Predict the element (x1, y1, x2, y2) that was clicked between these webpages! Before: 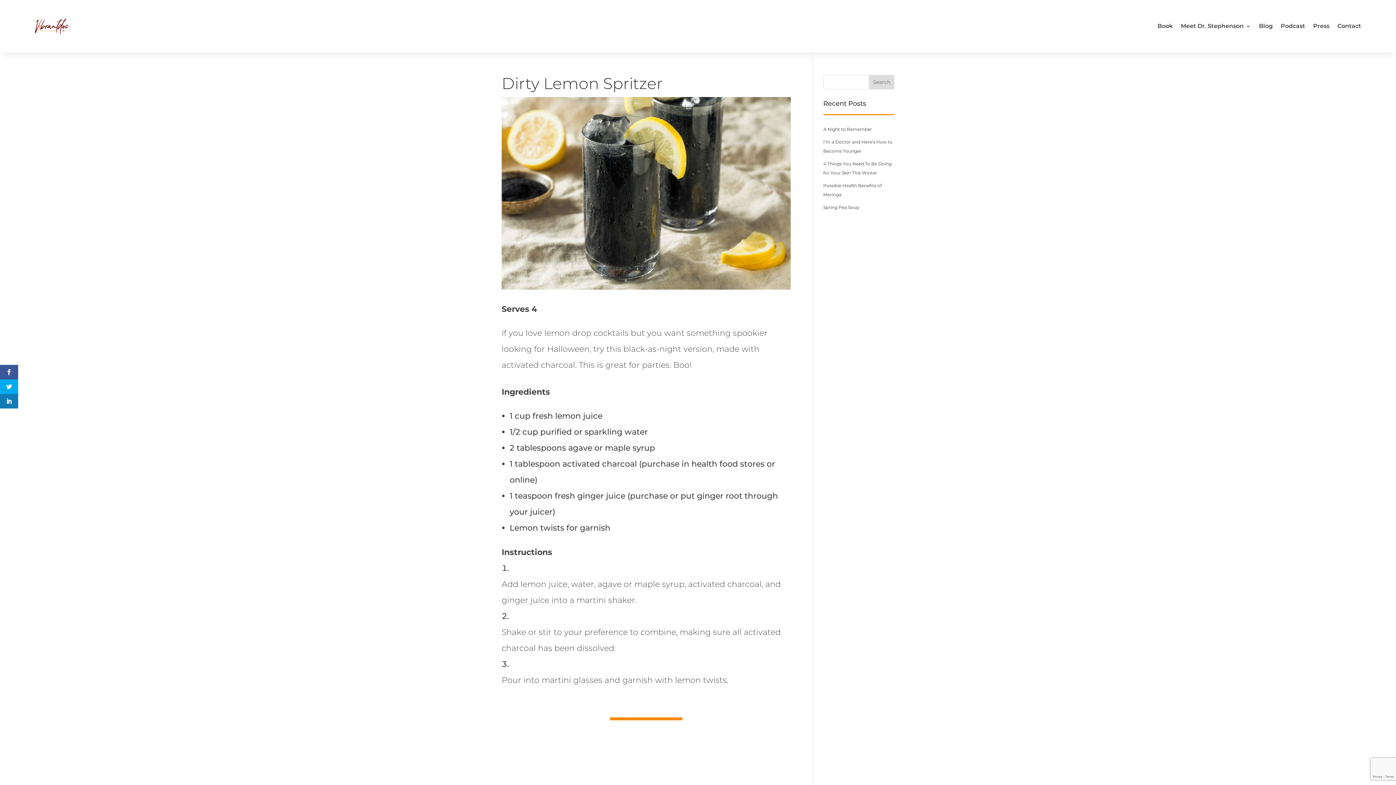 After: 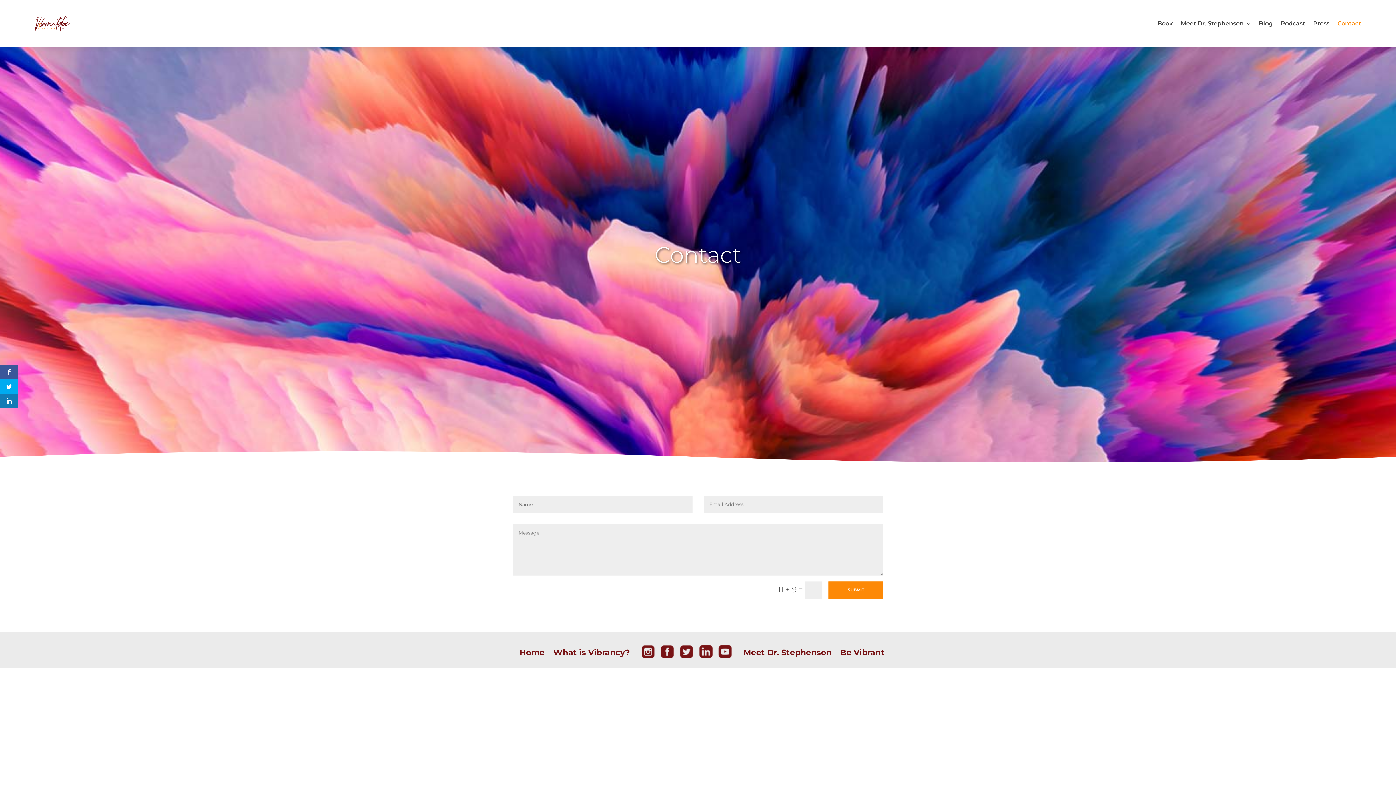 Action: bbox: (1337, 9, 1361, 42) label: Contact